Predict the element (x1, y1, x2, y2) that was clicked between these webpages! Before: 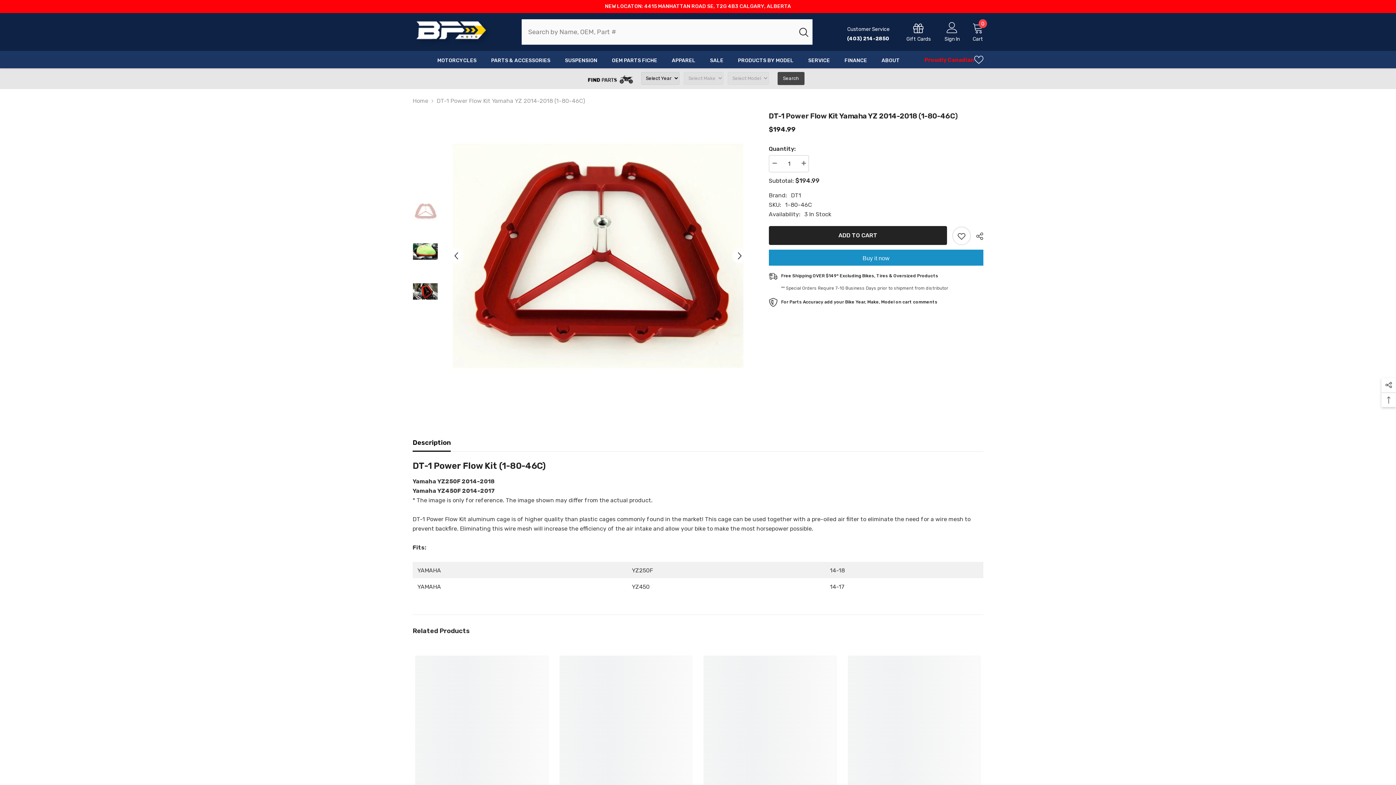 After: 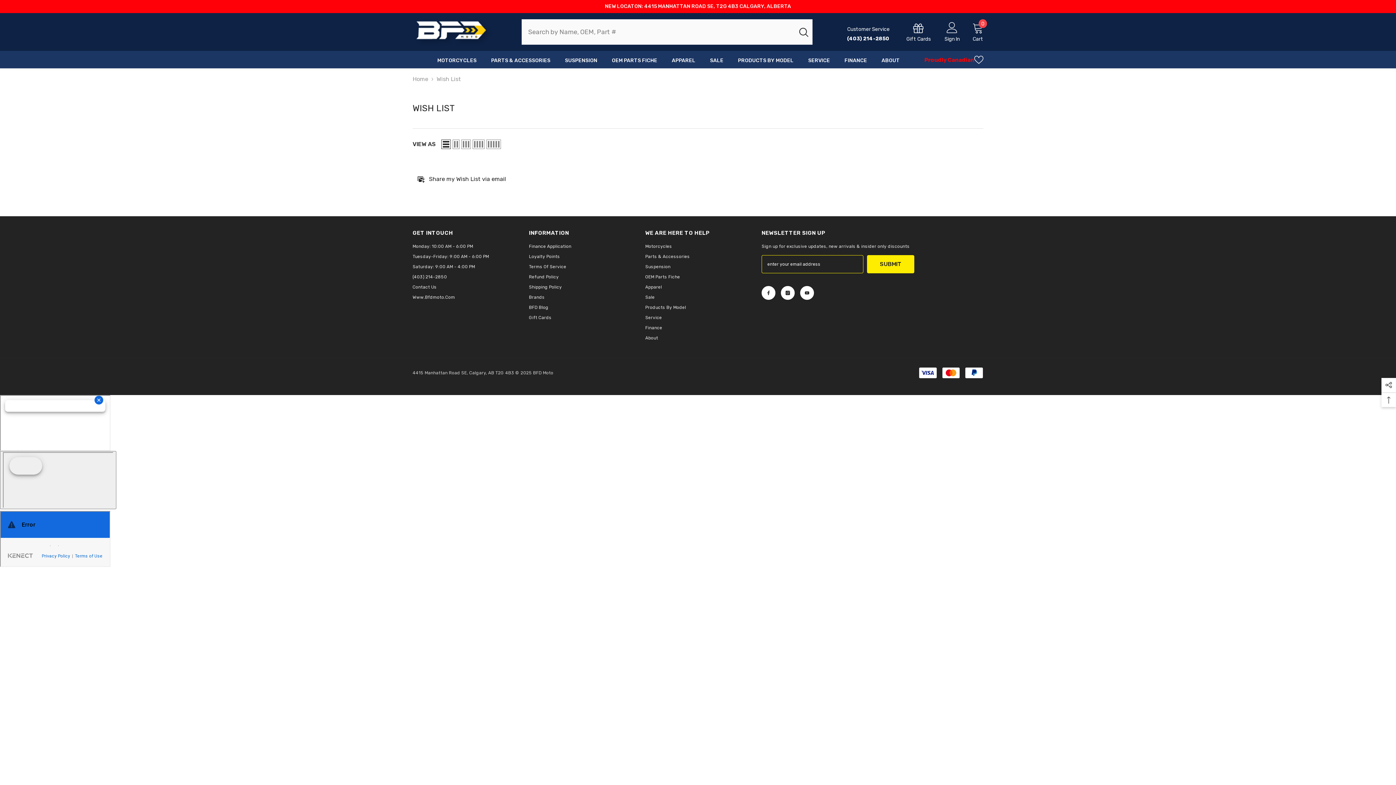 Action: label: Wish Lists bbox: (974, 55, 983, 64)